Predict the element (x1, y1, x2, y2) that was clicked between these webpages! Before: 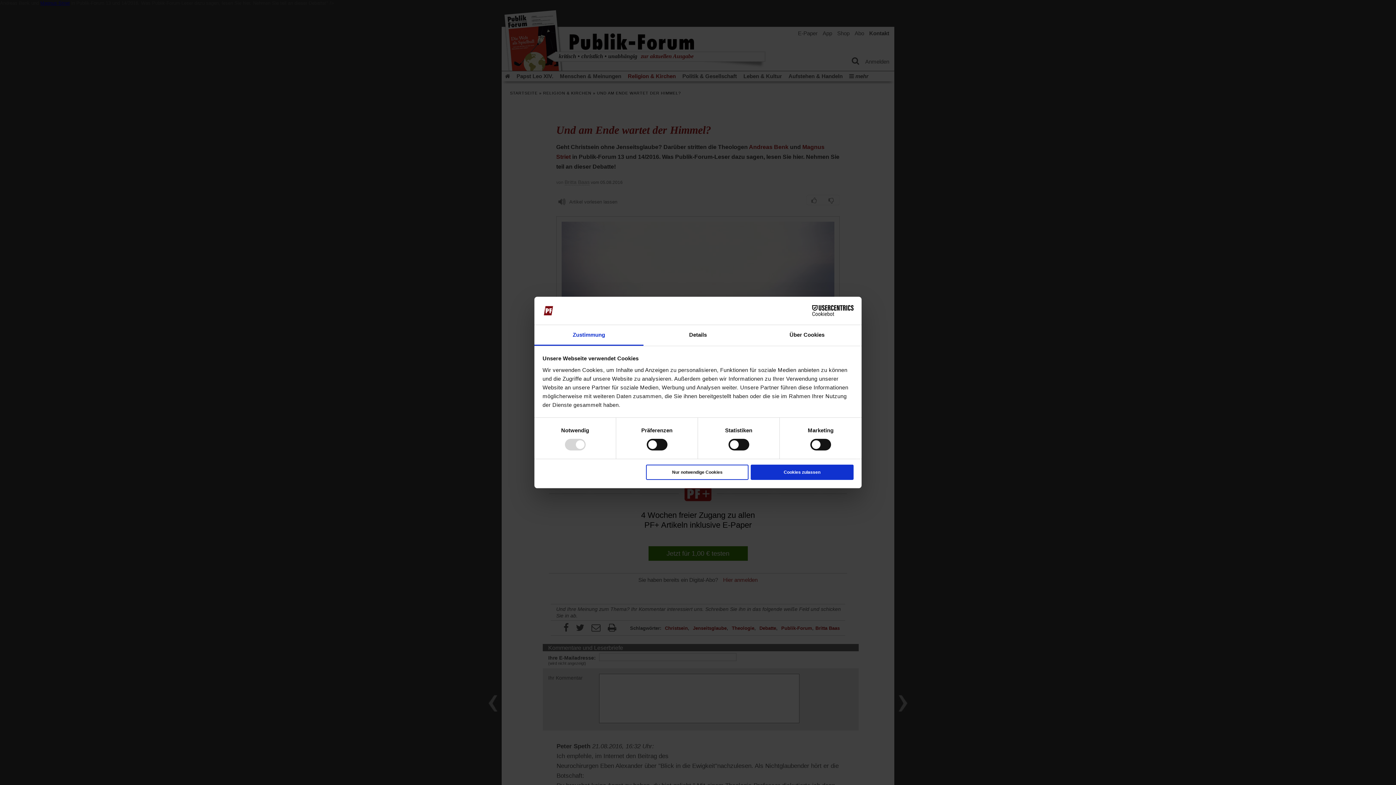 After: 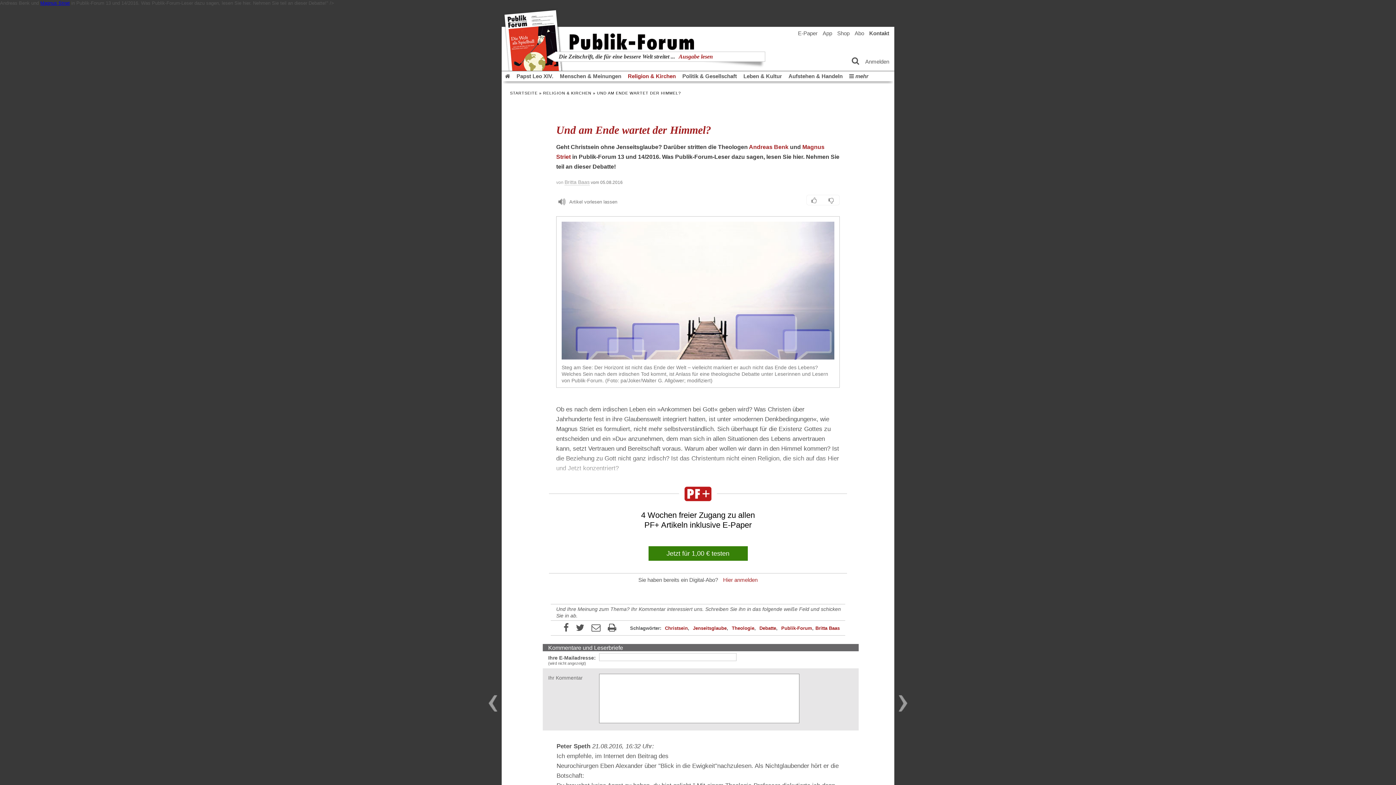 Action: bbox: (751, 464, 853, 480) label: Cookies zulassen